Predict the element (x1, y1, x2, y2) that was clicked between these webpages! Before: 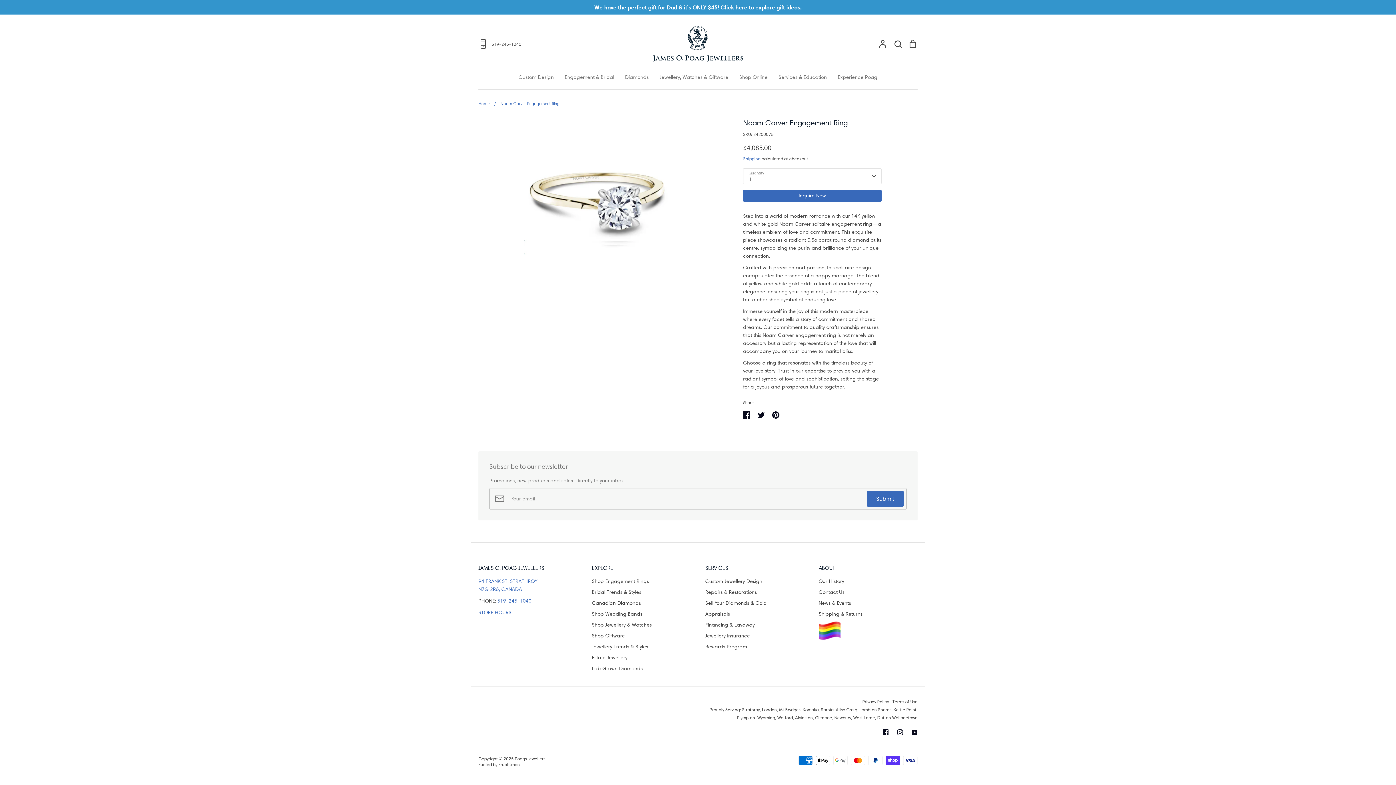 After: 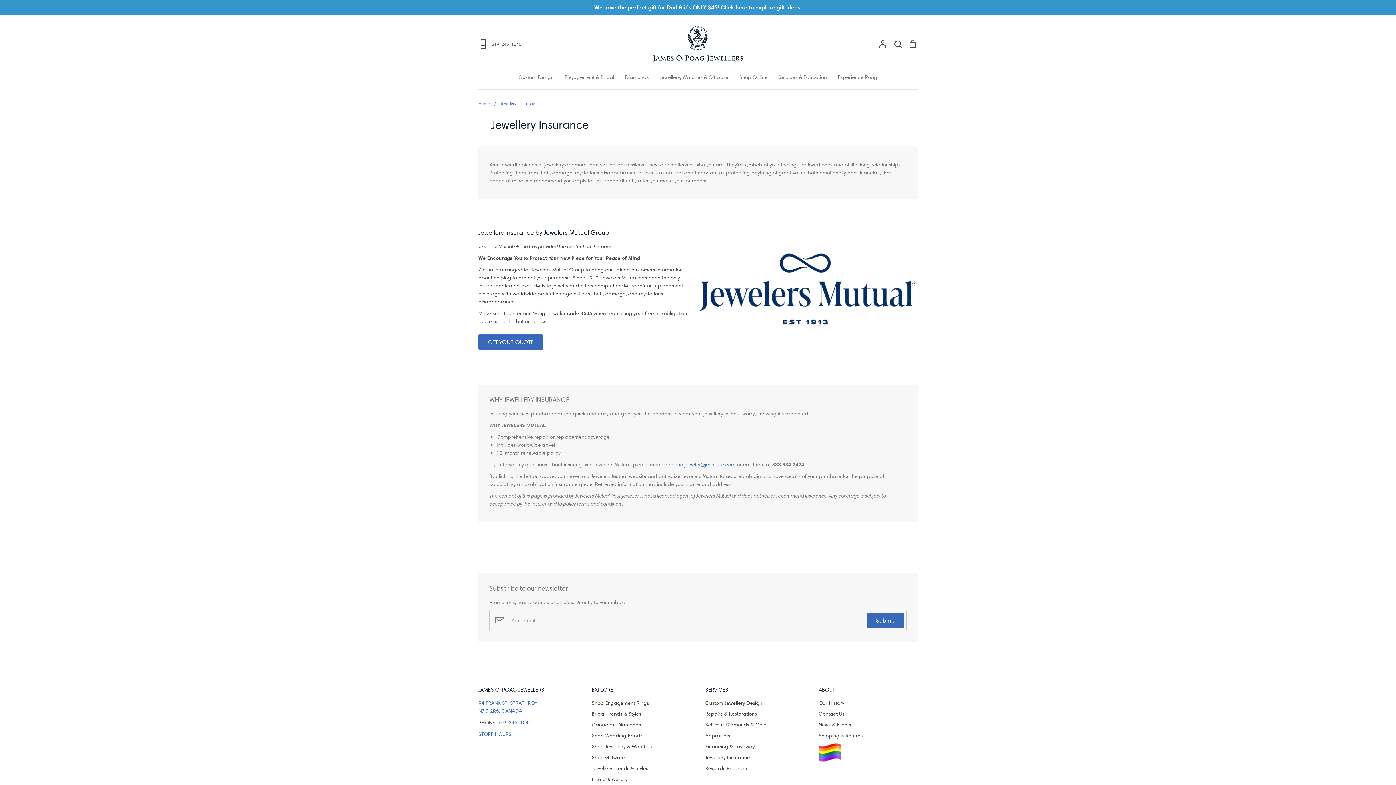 Action: label: Jewellery Insurance bbox: (705, 631, 750, 639)